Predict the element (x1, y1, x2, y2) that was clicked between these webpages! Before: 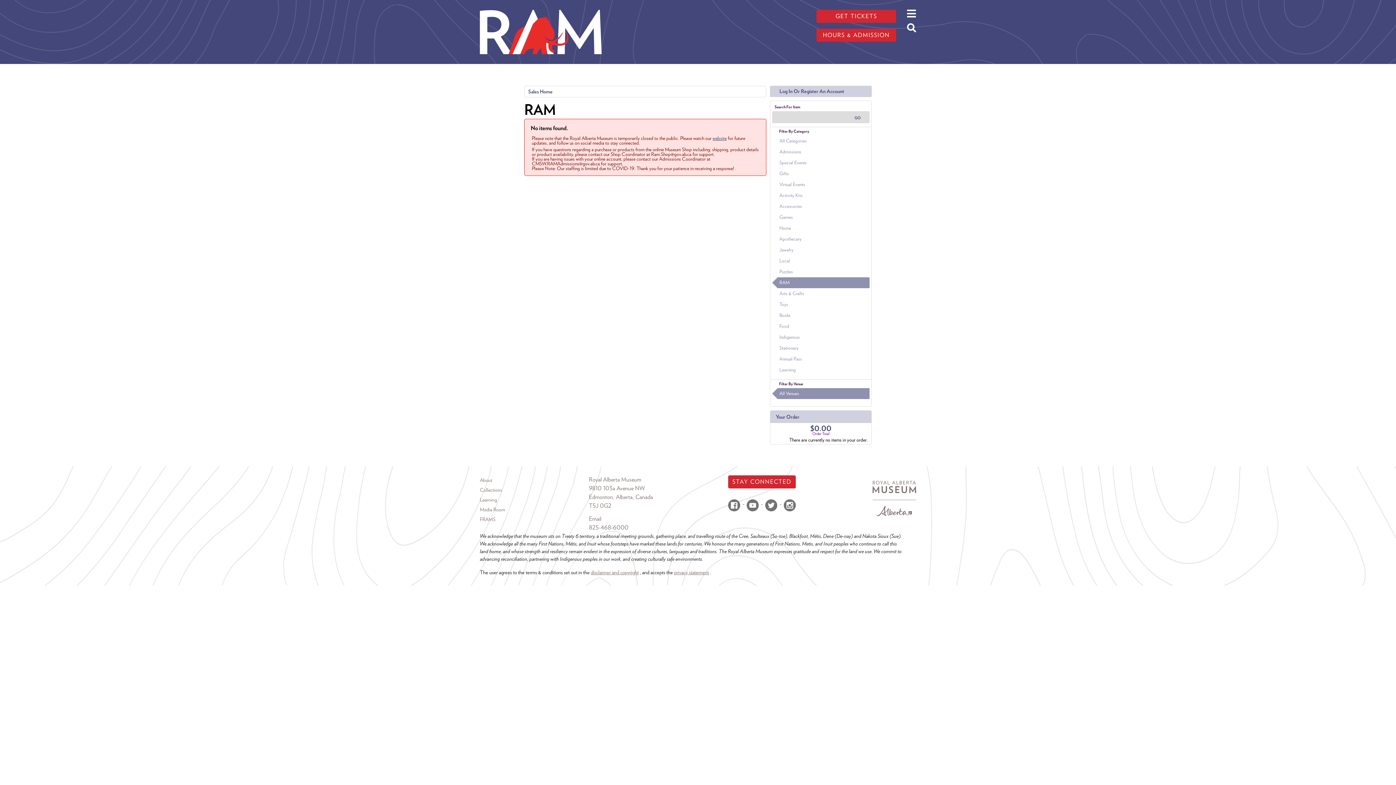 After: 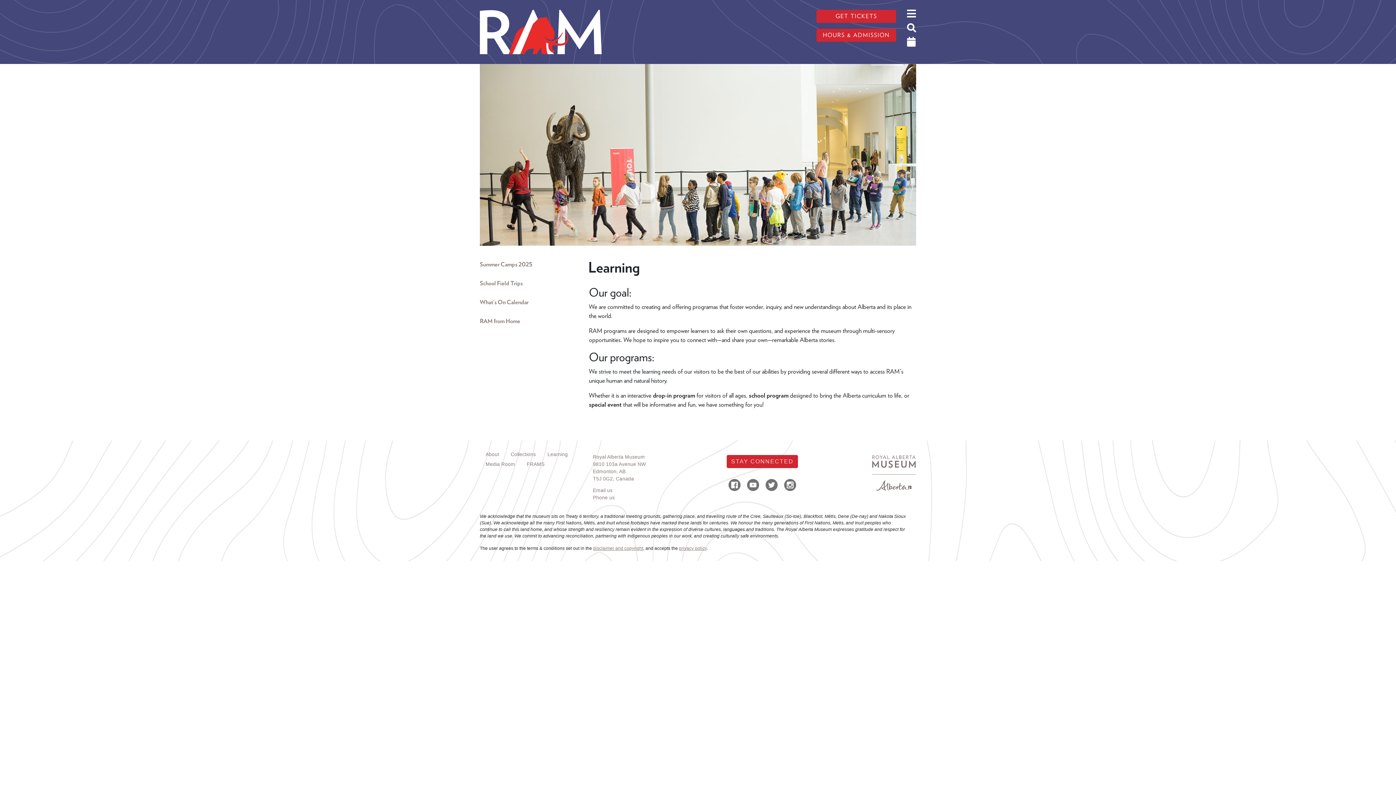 Action: label: Learning bbox: (480, 495, 589, 505)